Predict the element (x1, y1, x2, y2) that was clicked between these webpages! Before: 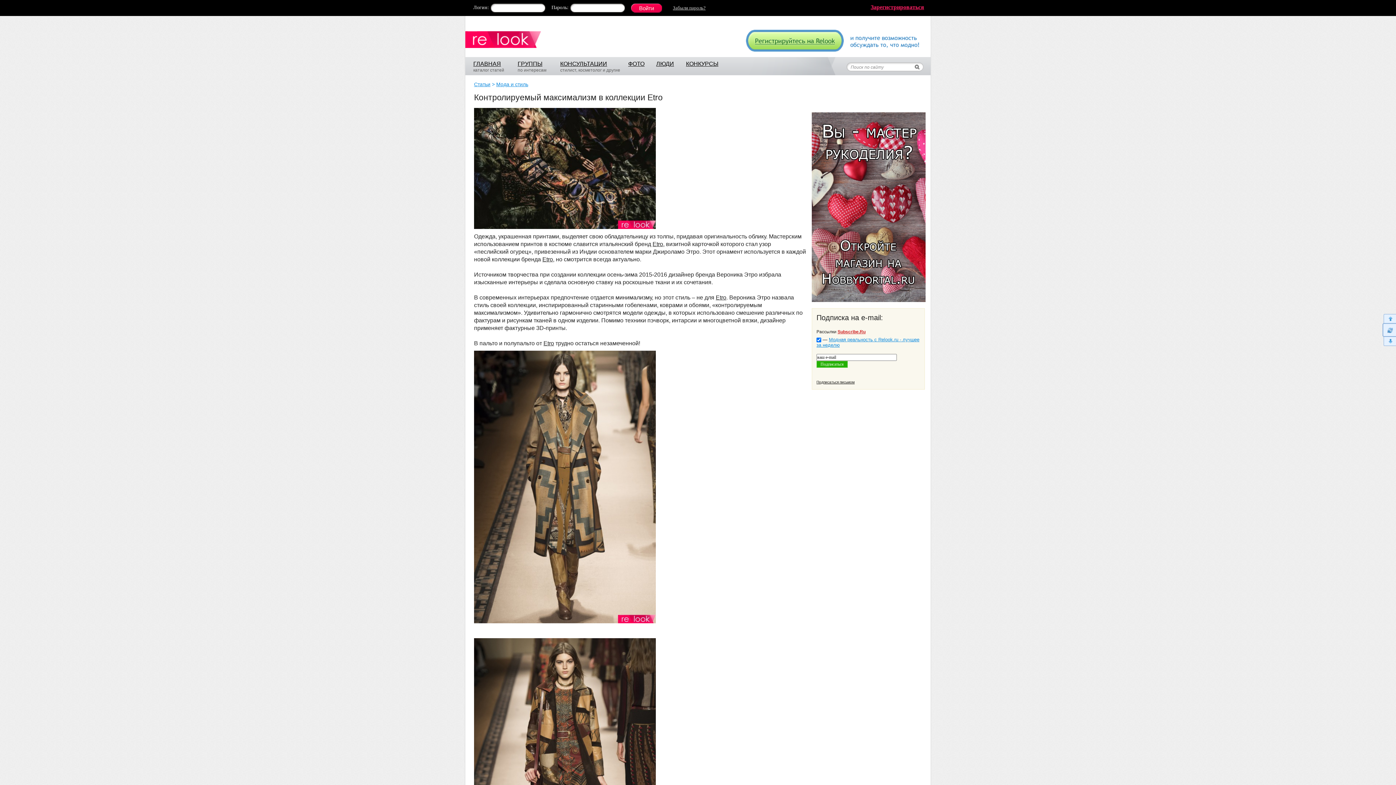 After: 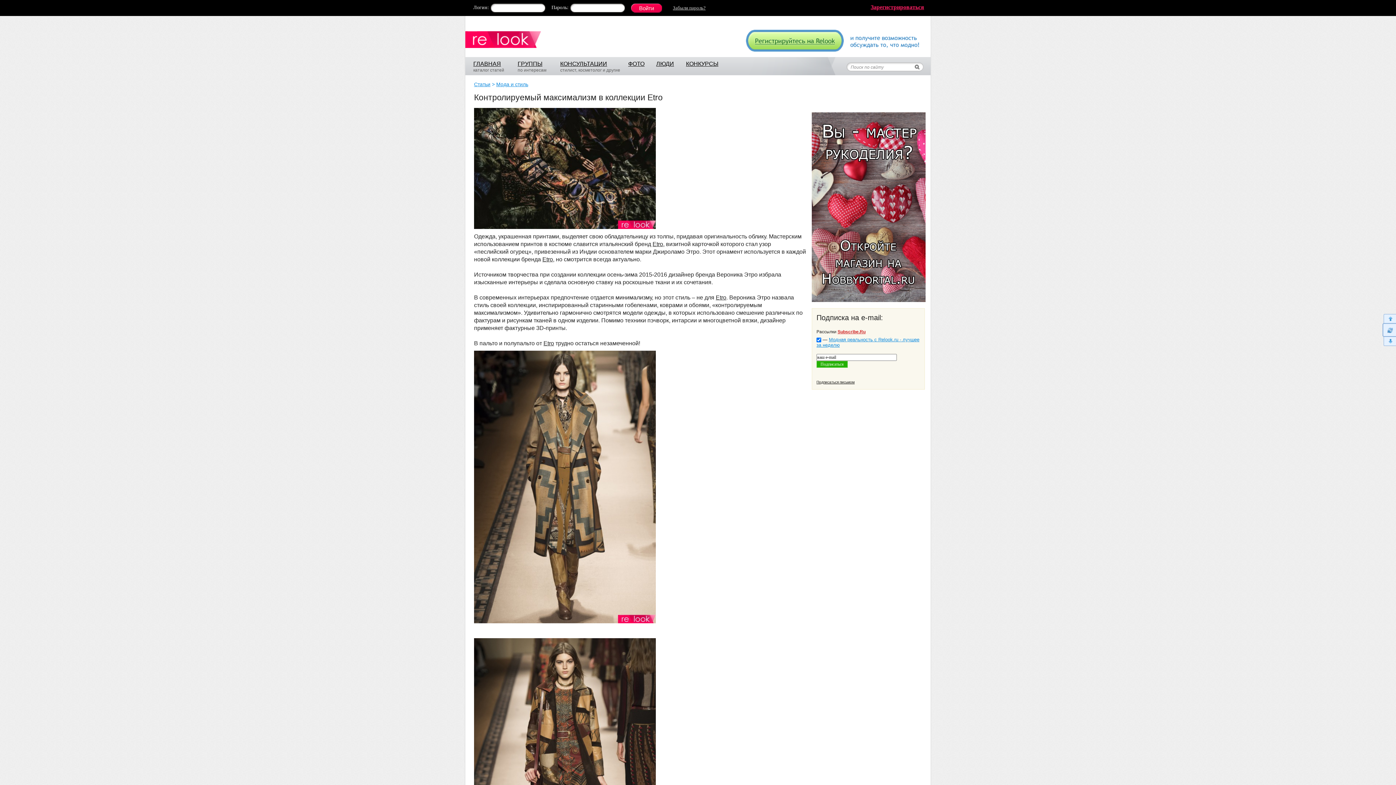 Action: bbox: (1382, 323, 1396, 337)